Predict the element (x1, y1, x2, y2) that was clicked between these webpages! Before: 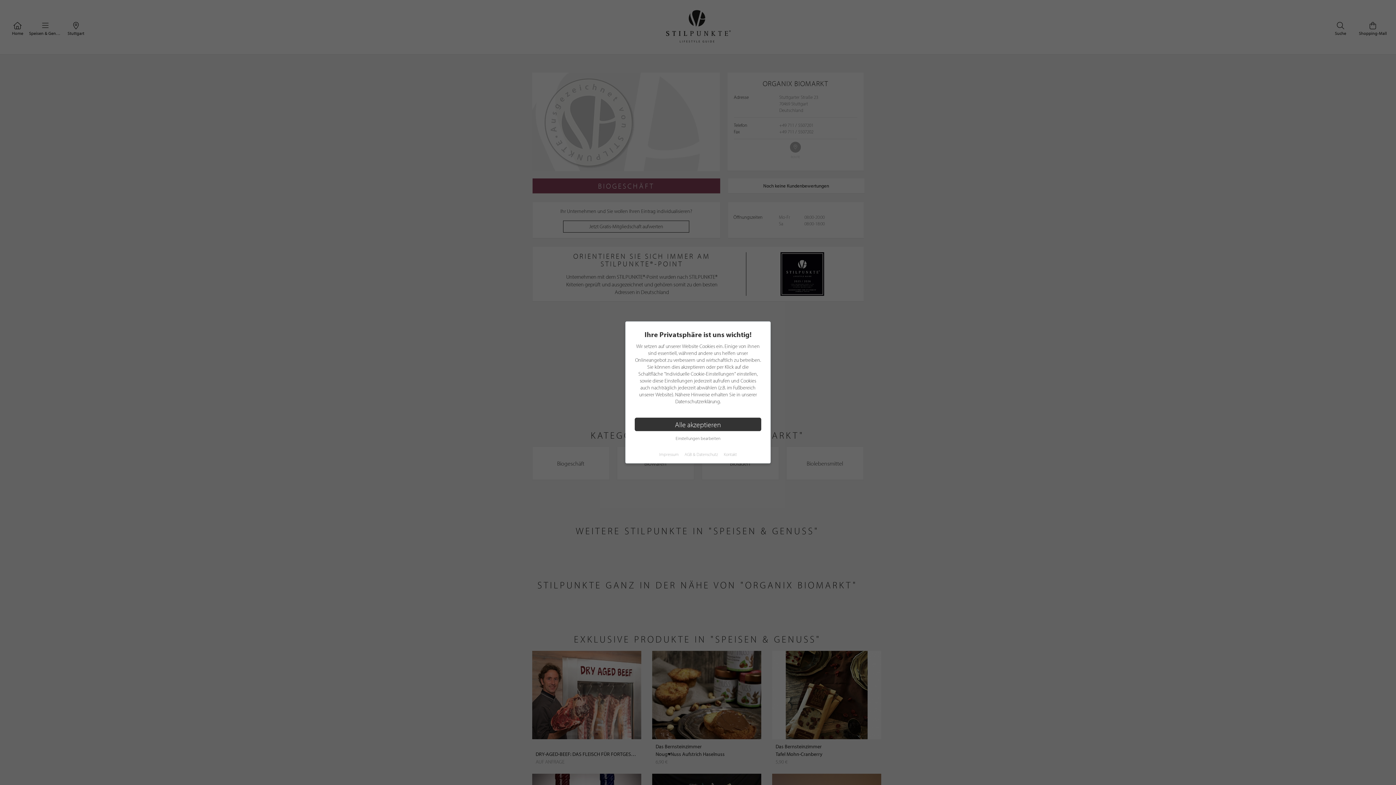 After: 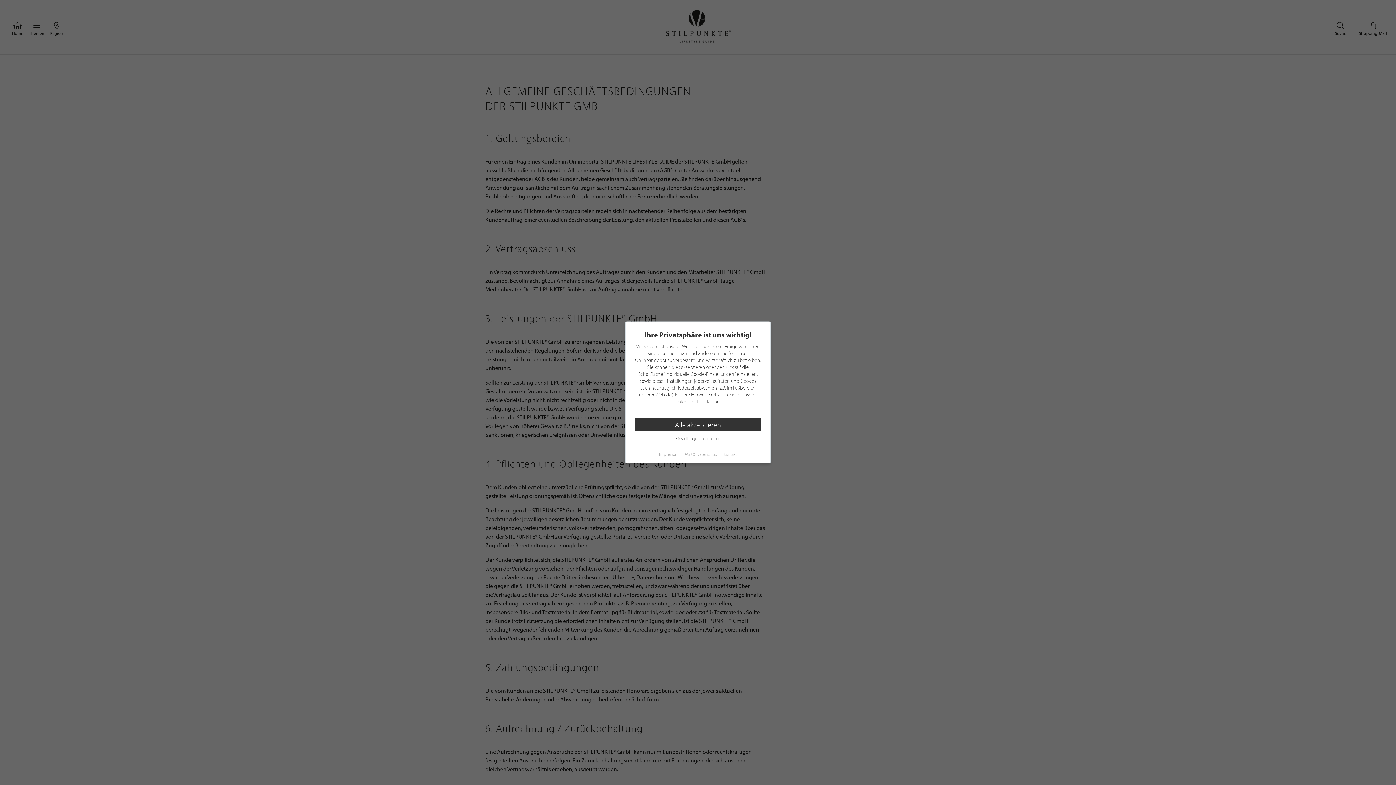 Action: label: AGB & Datenschutz bbox: (684, 451, 718, 457)